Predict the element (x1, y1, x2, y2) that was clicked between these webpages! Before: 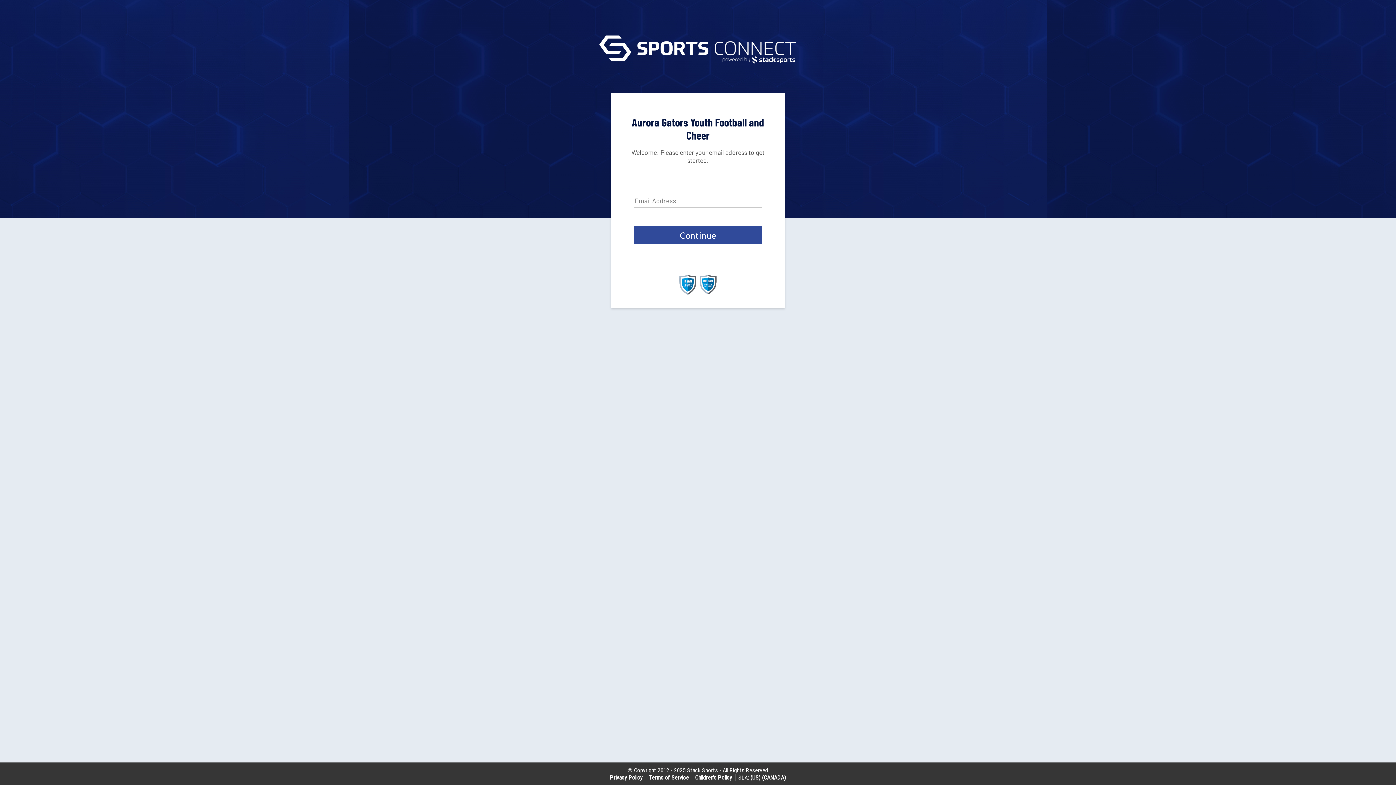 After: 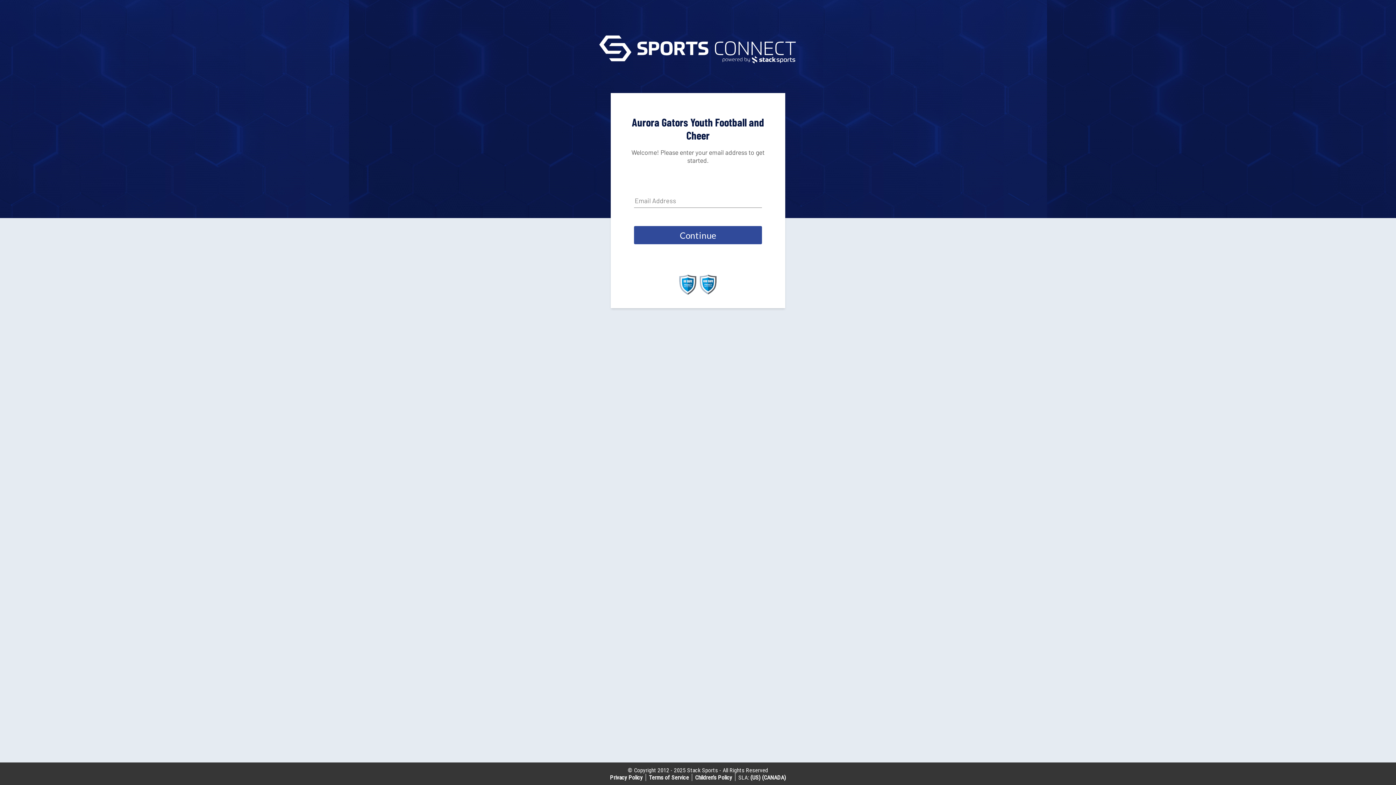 Action: label: (US) bbox: (750, 774, 760, 781)